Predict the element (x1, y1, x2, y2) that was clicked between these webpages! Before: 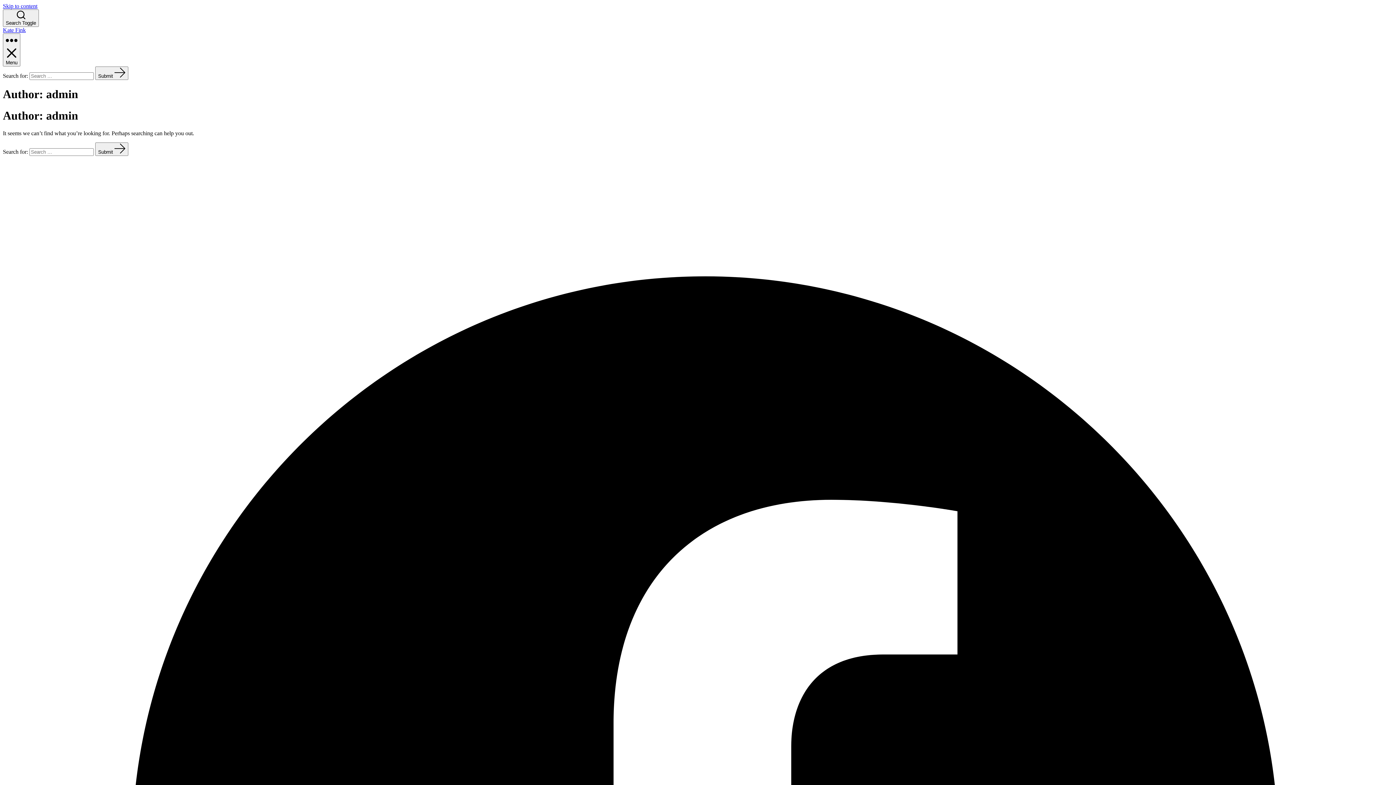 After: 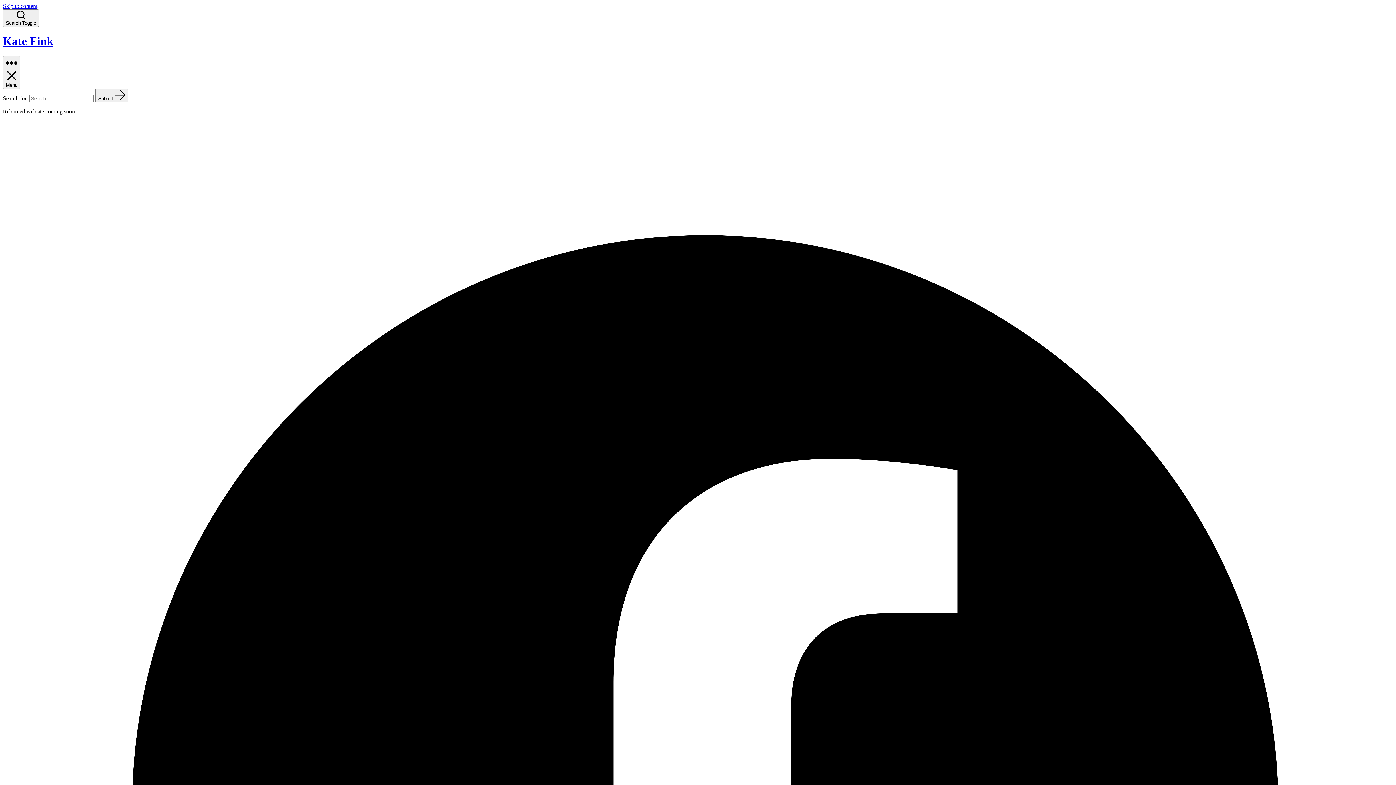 Action: label: Kate Fink bbox: (2, 26, 25, 33)